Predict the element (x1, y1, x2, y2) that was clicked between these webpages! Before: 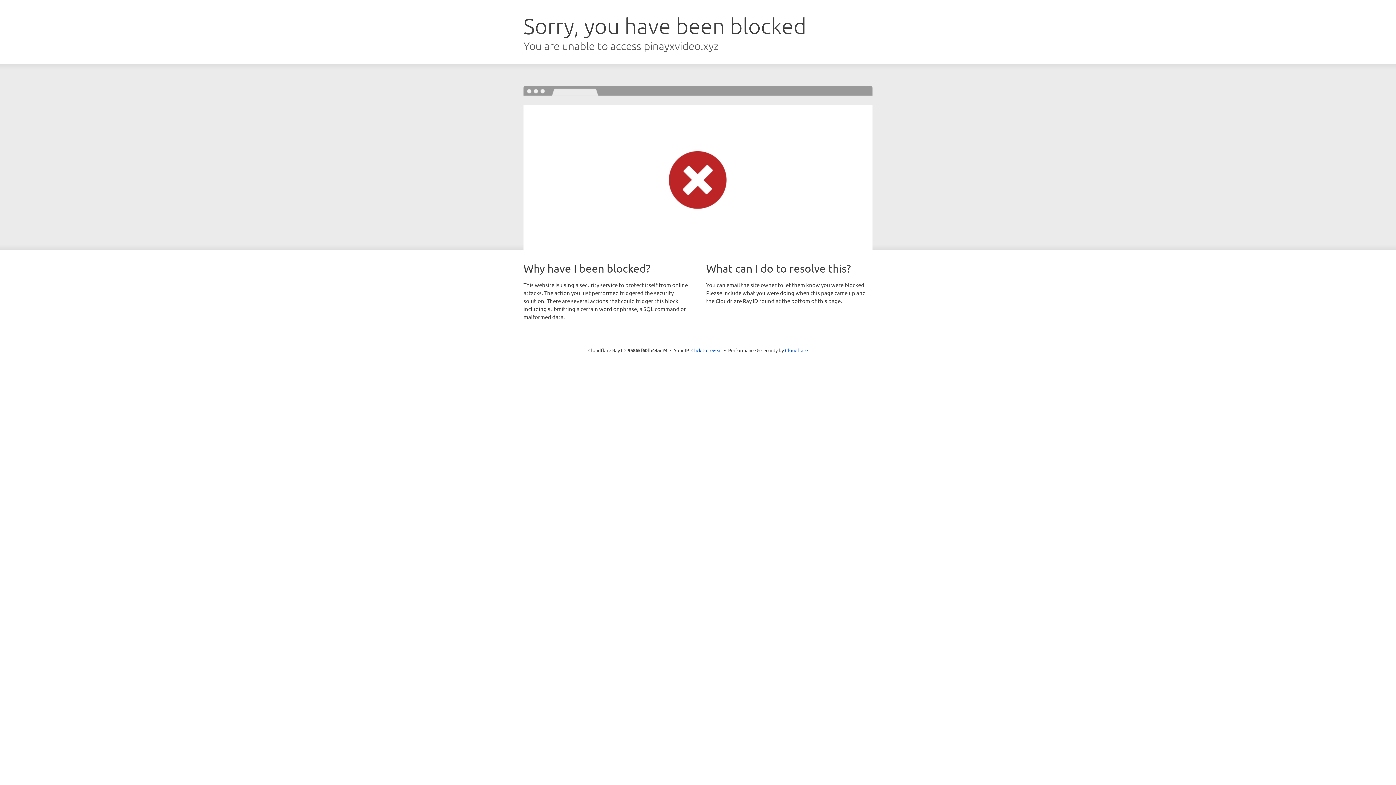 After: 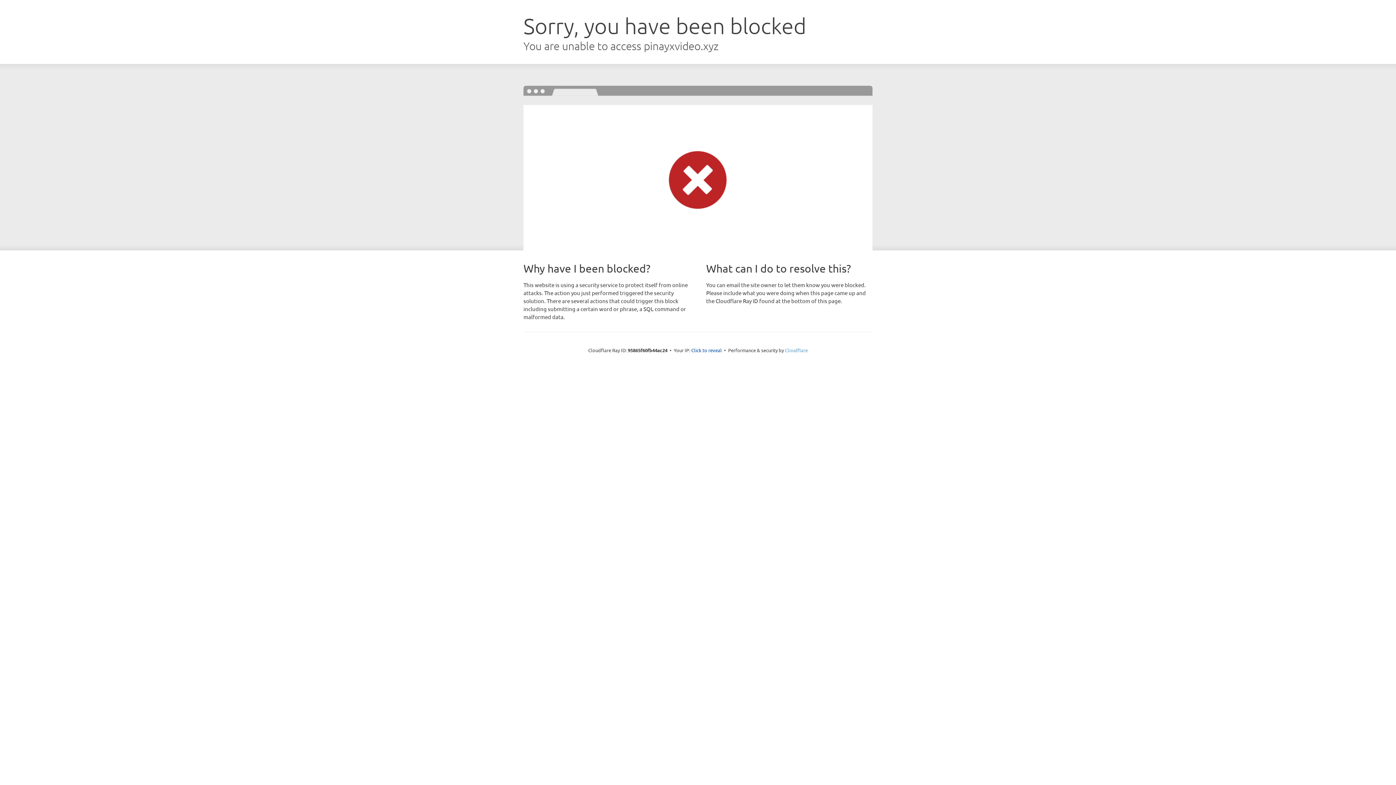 Action: bbox: (785, 347, 808, 353) label: Cloudflare